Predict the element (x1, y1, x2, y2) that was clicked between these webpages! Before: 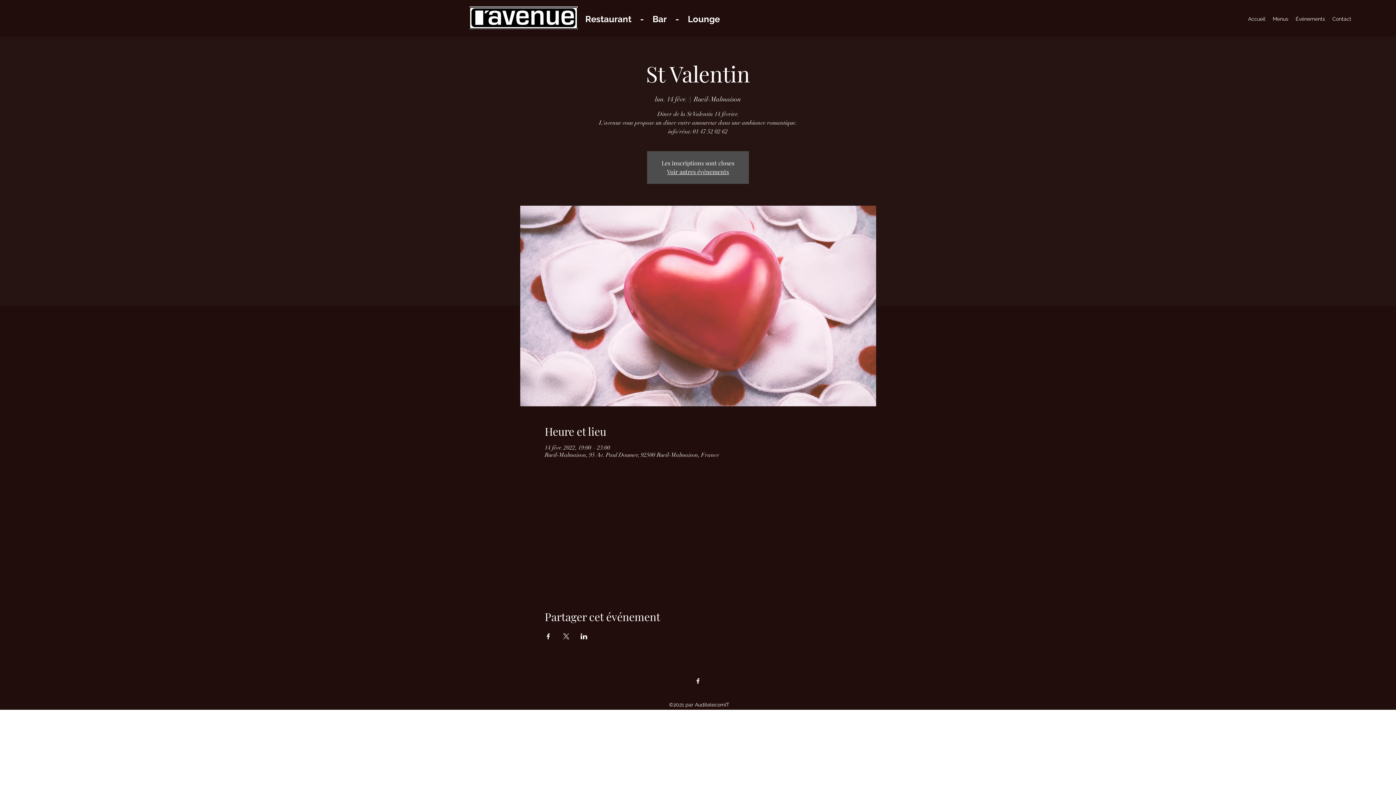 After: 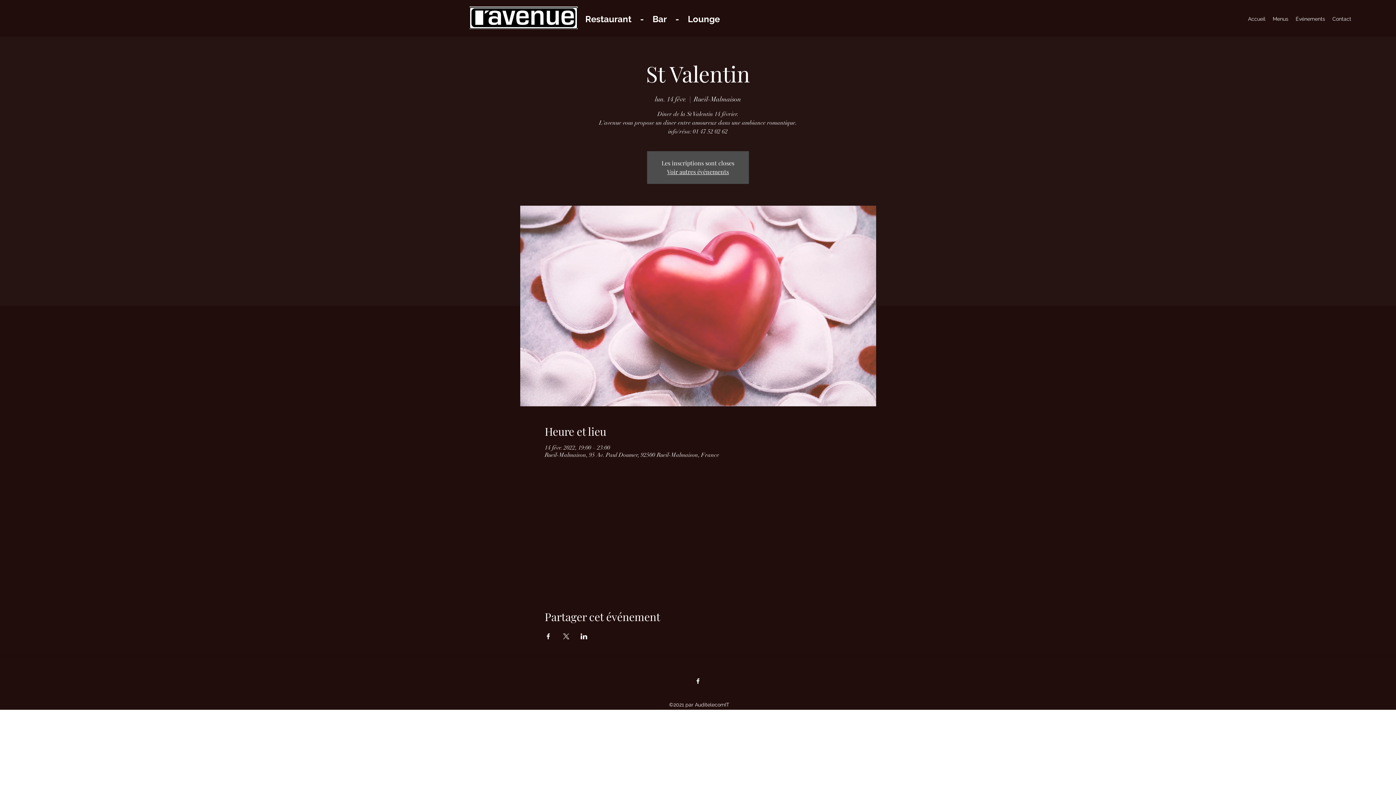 Action: label: Partager l'événement sur X bbox: (562, 633, 569, 639)